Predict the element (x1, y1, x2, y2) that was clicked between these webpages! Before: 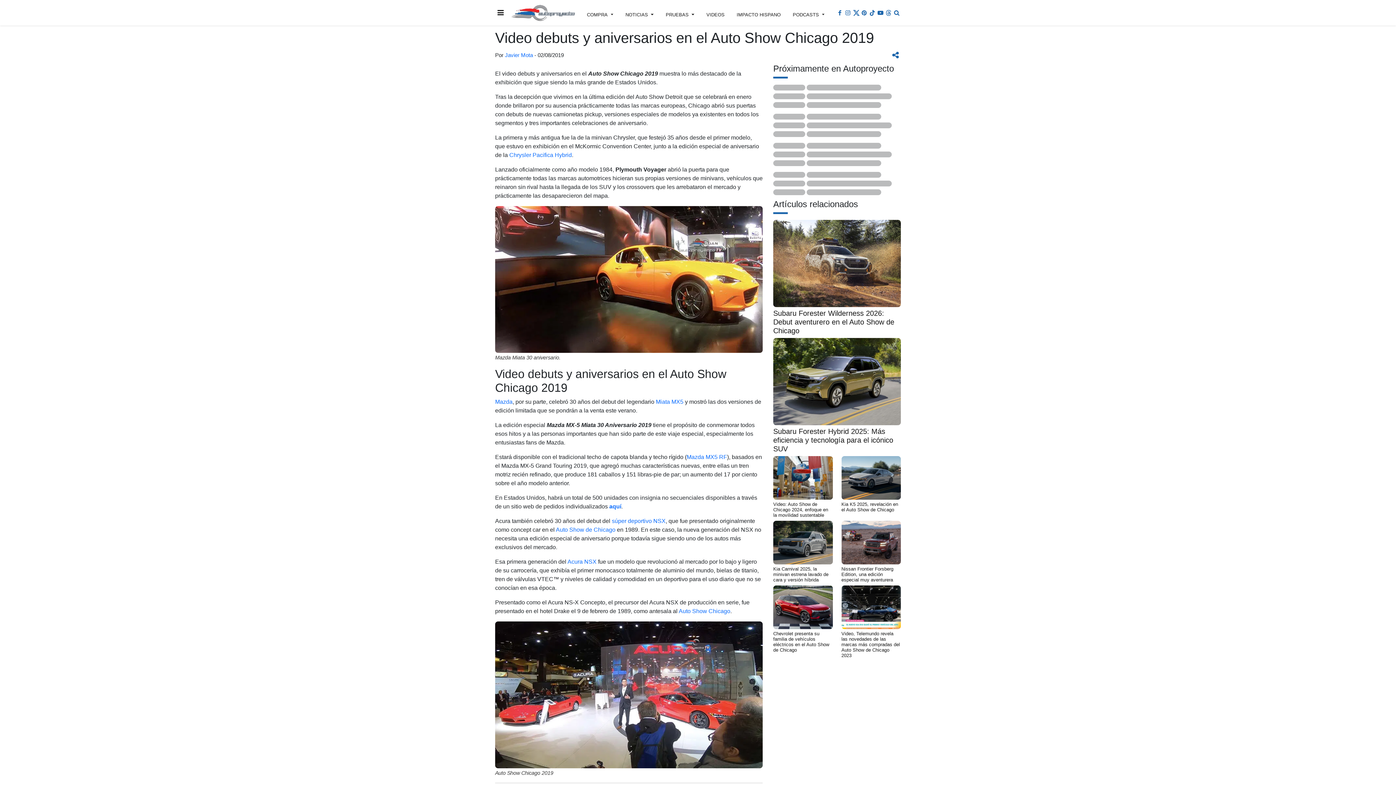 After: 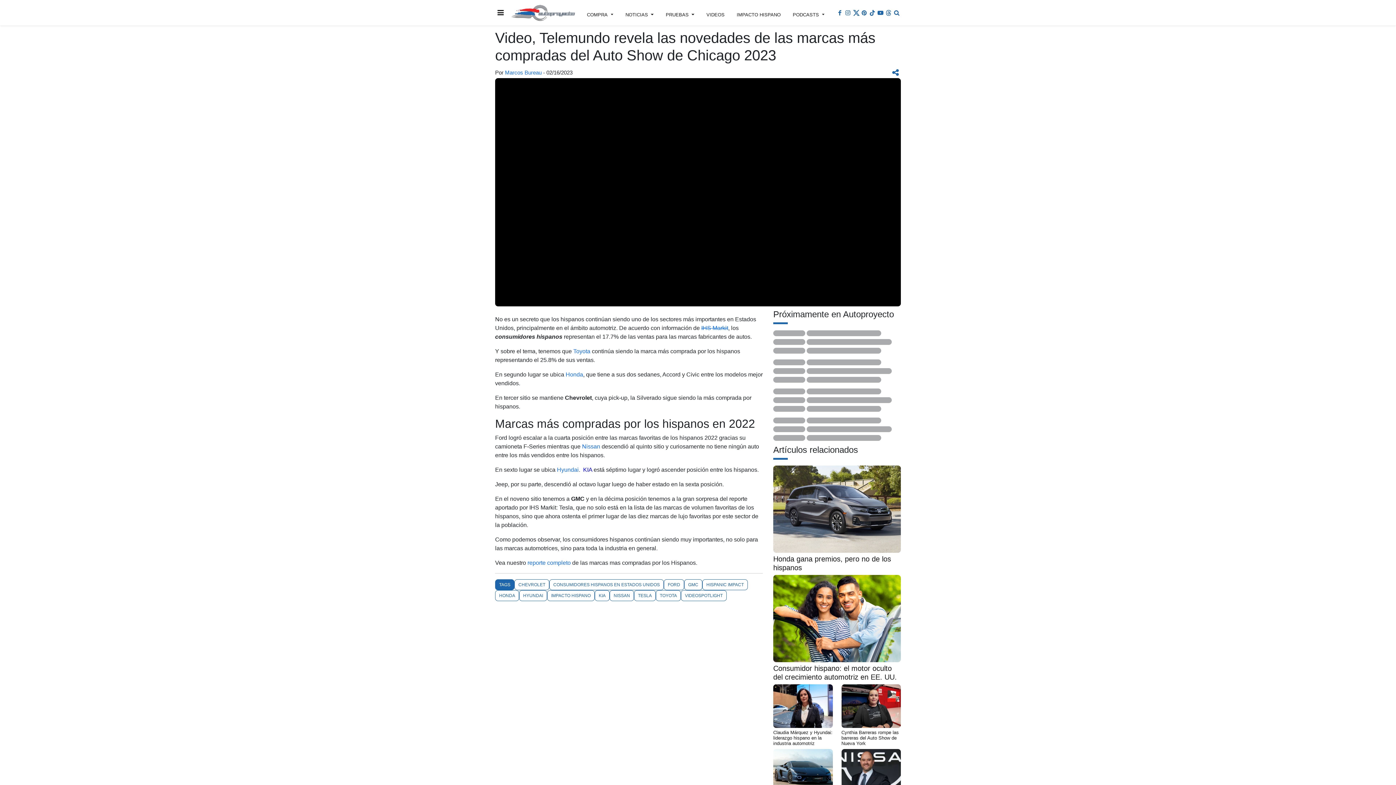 Action: label: Video, Telemundo revela las novedades de las marcas más compradas del Auto Show de Chicago 2023 bbox: (841, 585, 901, 658)